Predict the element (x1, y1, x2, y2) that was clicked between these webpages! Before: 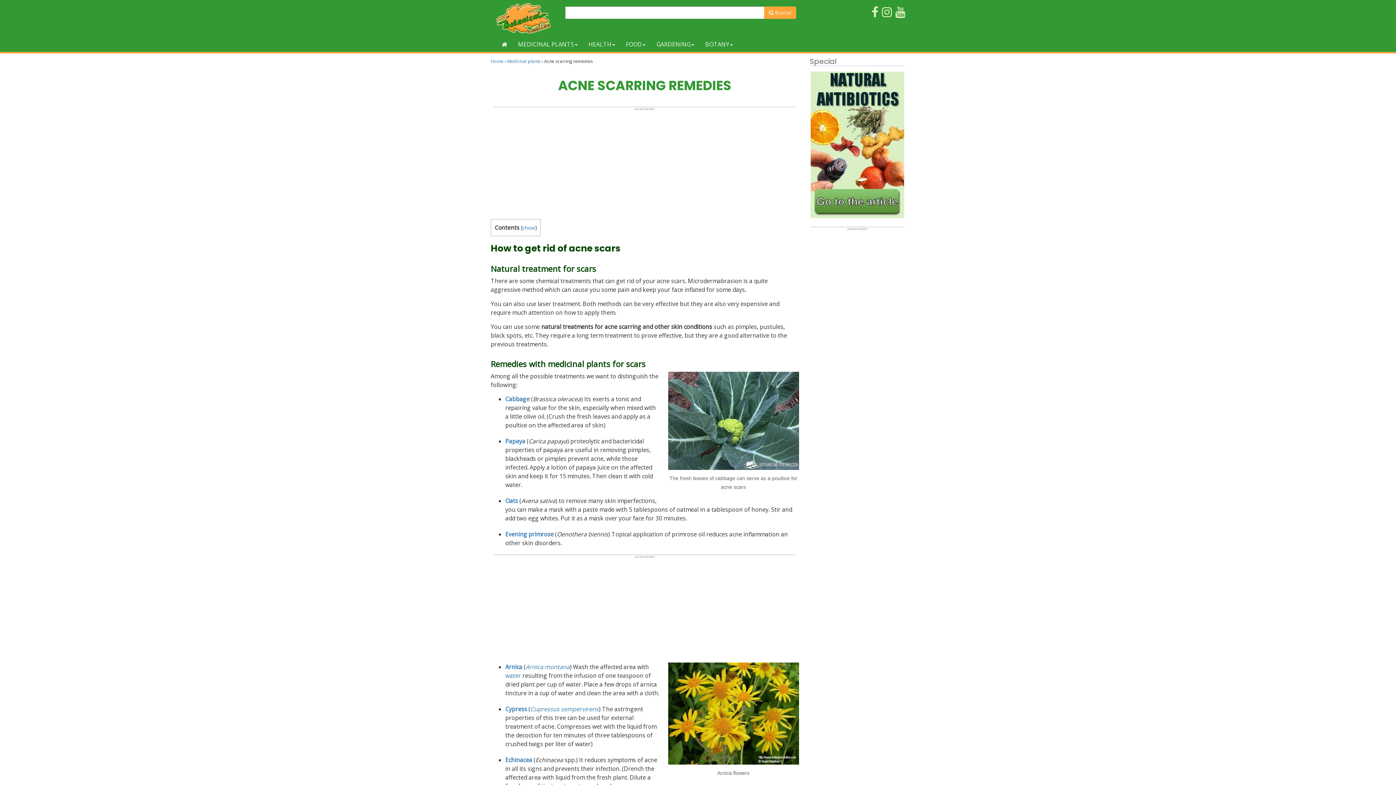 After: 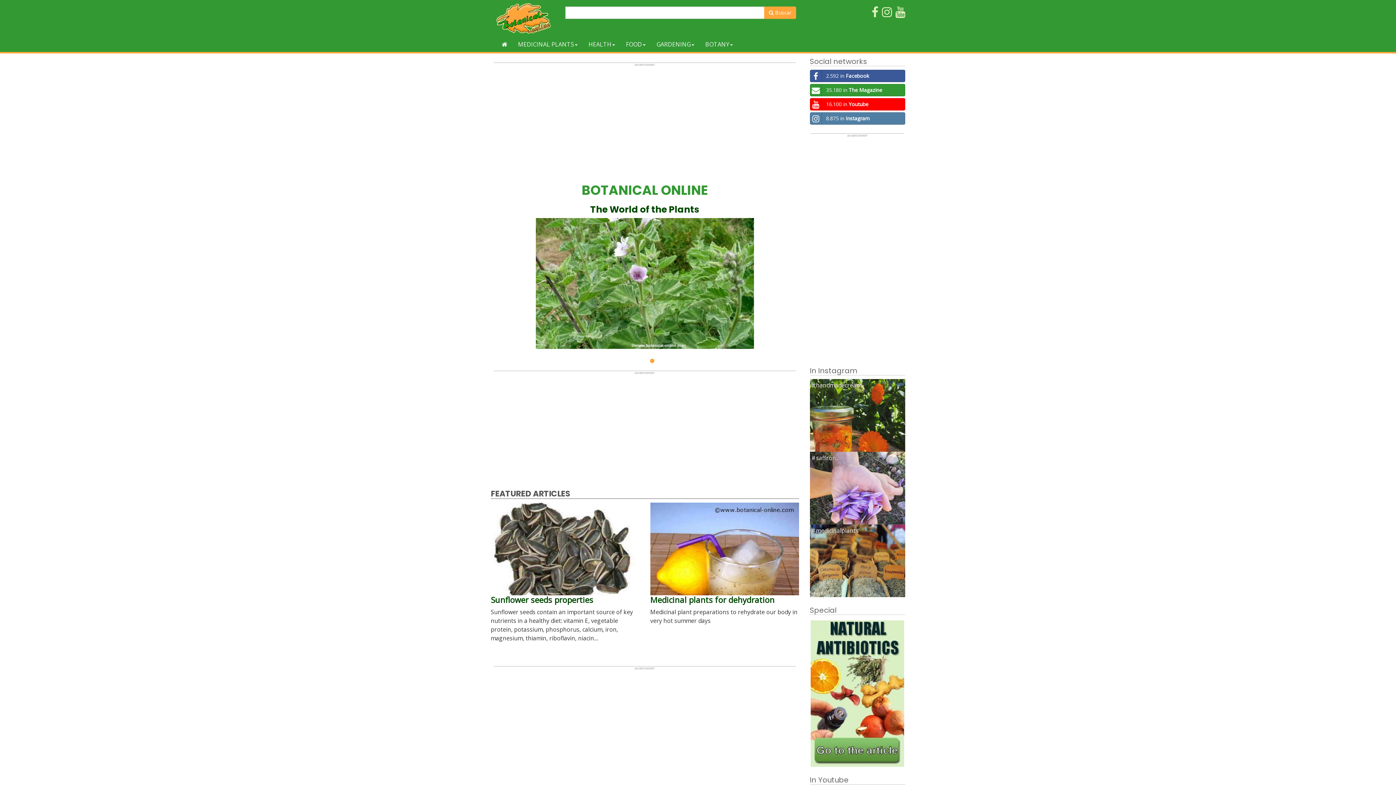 Action: bbox: (496, 2, 554, 33)